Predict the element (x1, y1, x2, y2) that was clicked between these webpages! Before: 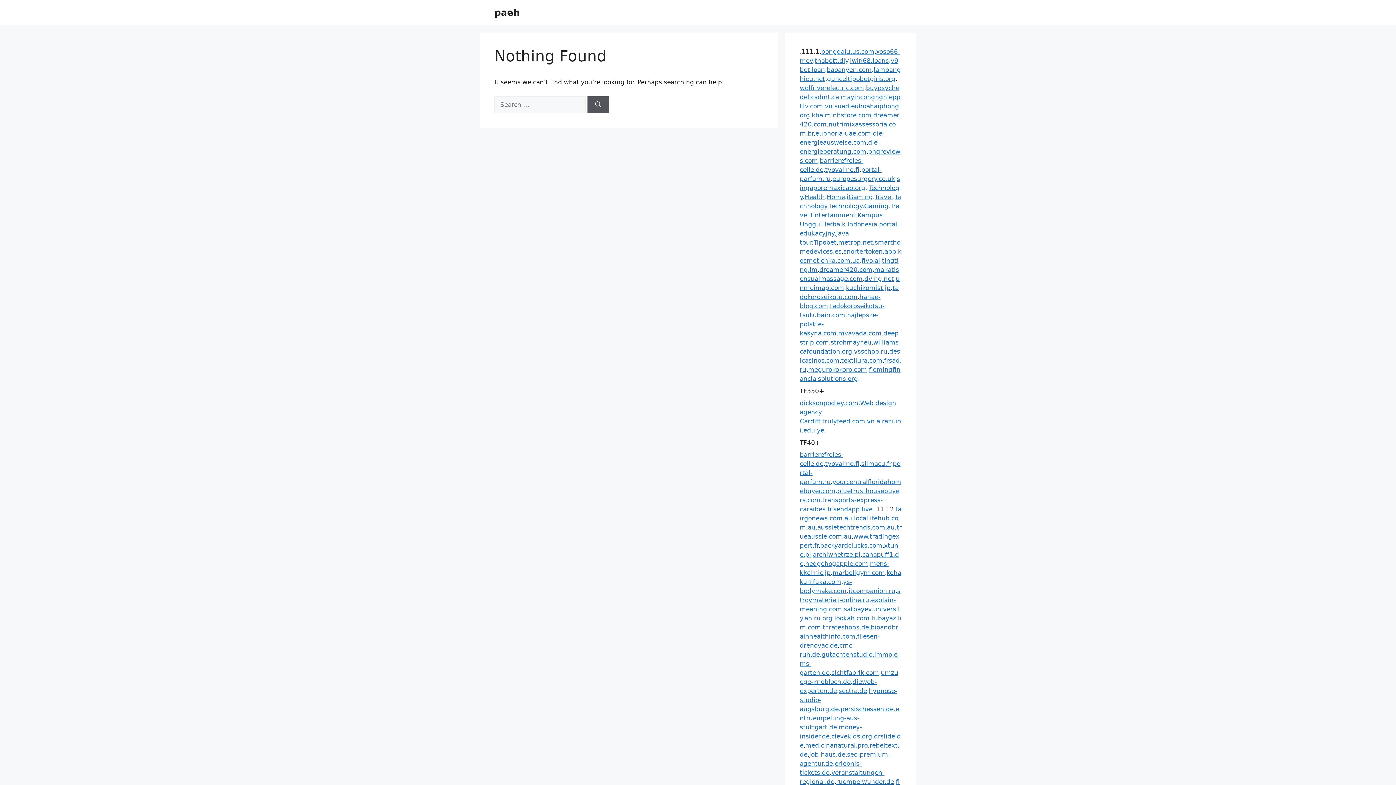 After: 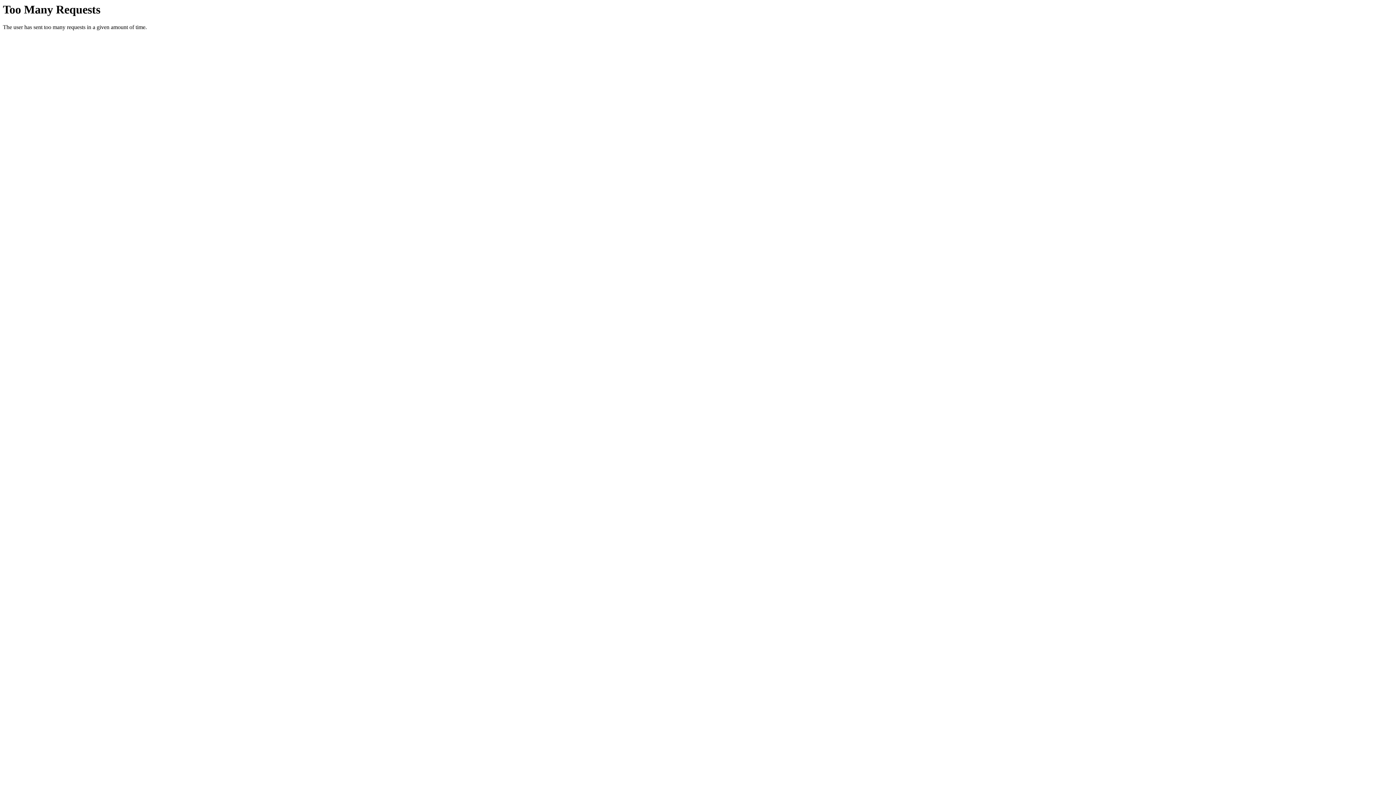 Action: label: strohmayr.eu bbox: (830, 338, 871, 346)